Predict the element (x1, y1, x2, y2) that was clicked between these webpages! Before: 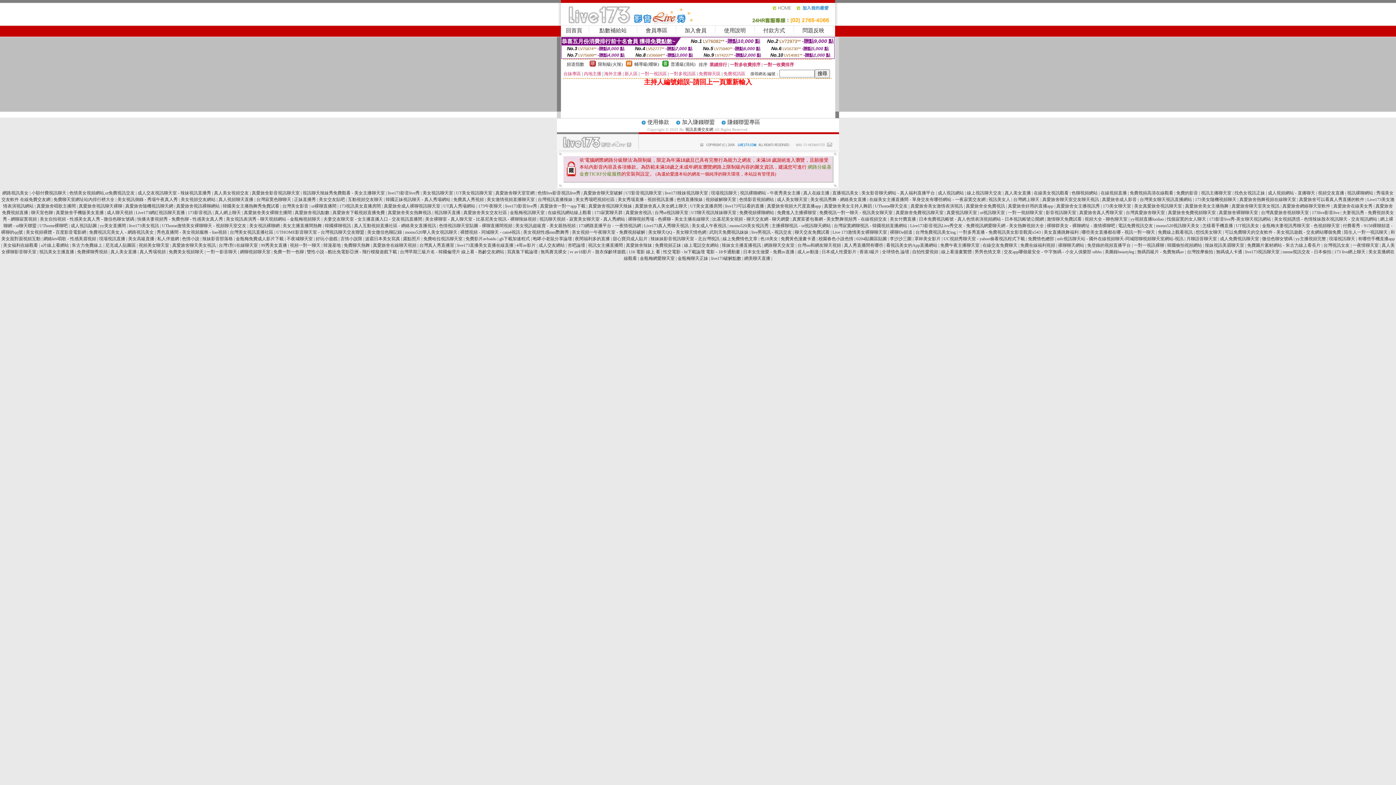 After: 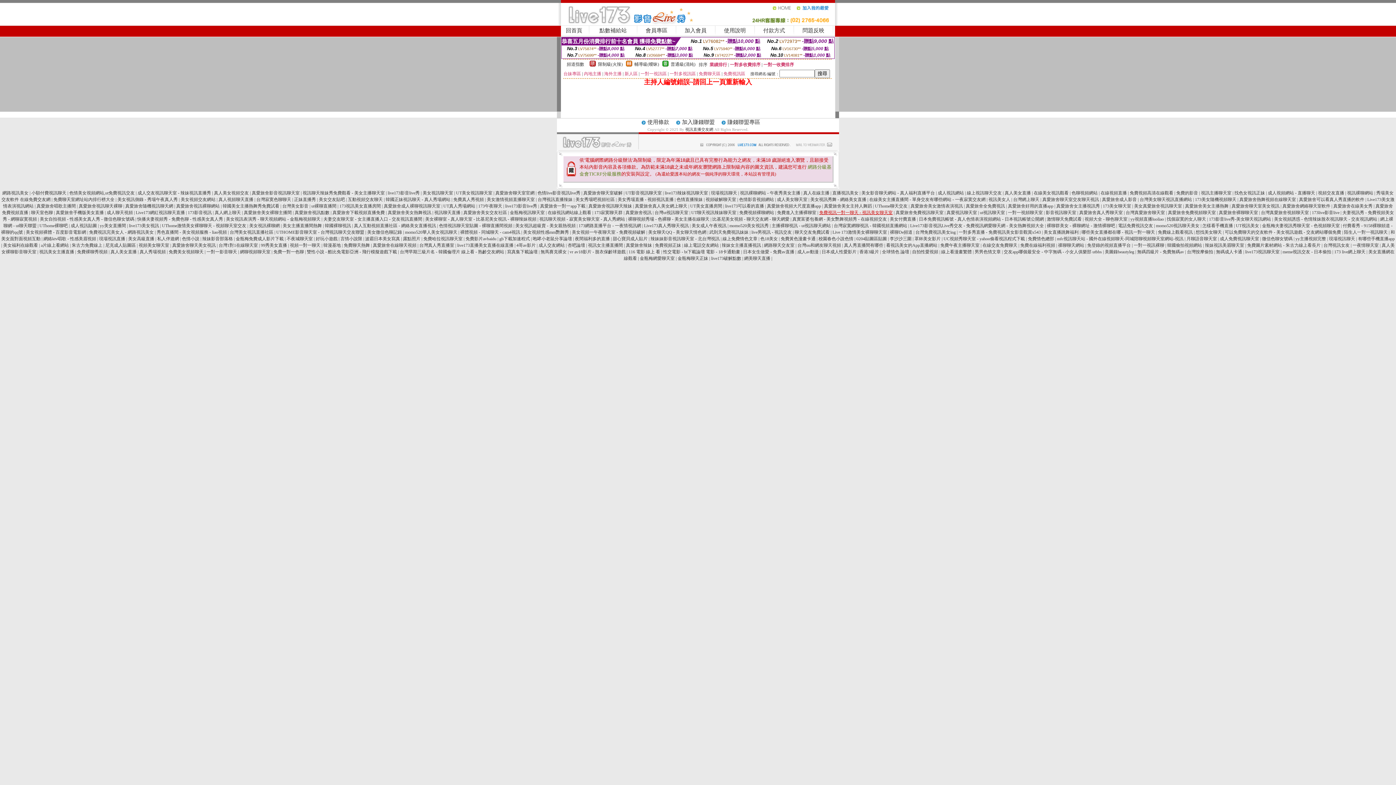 Action: bbox: (819, 210, 892, 215) label: 免費視訊一對一聊天 - 視訊美女聊天室